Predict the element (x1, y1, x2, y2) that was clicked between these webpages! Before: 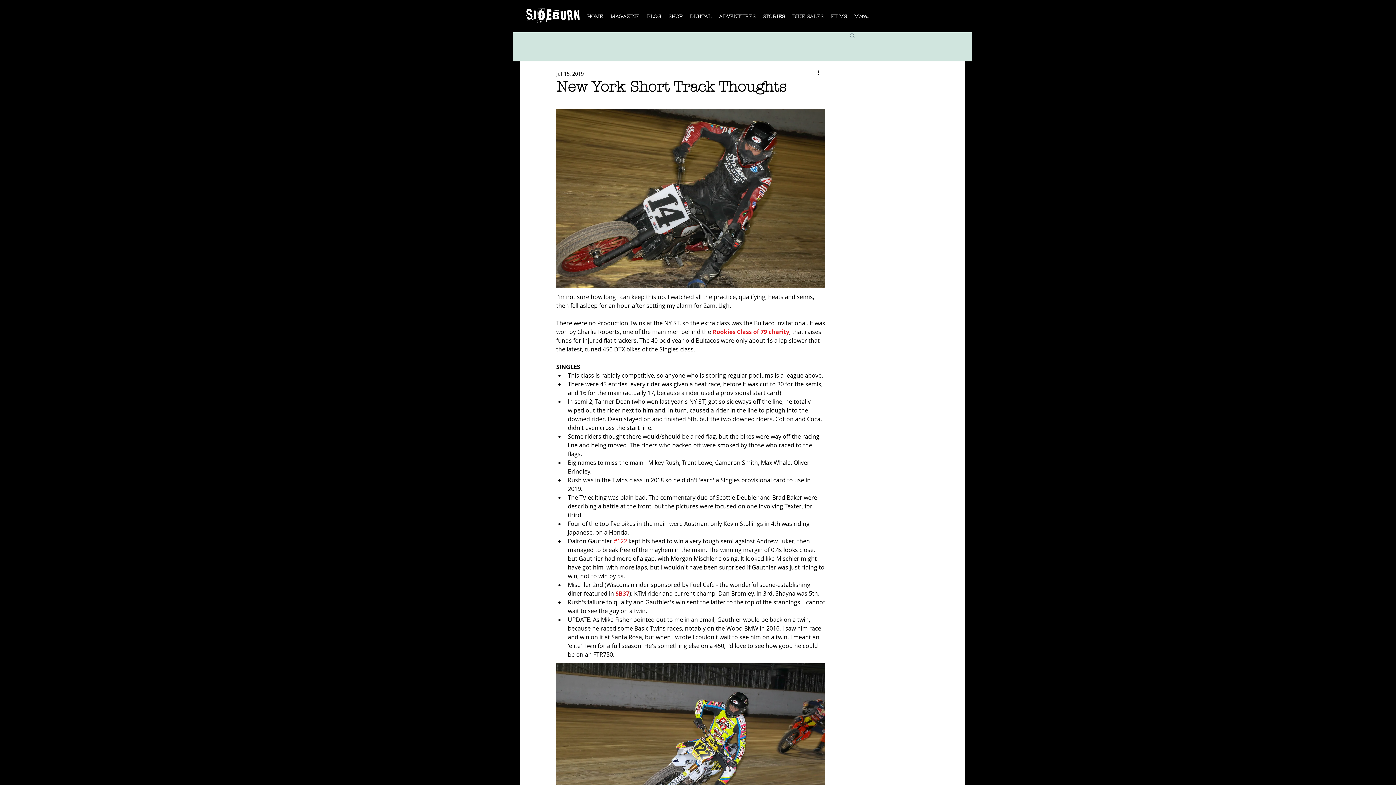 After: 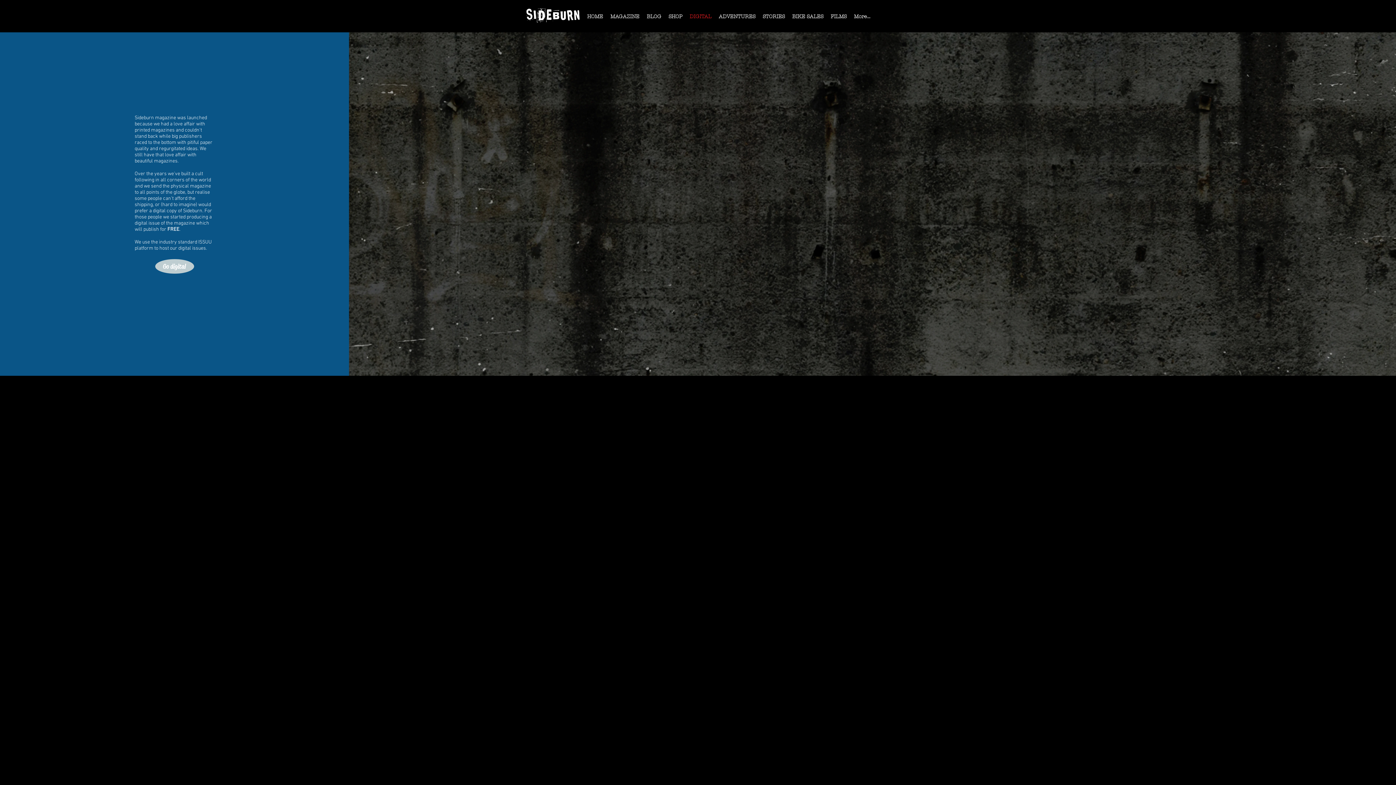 Action: bbox: (686, 8, 715, 29) label: DIGITAL